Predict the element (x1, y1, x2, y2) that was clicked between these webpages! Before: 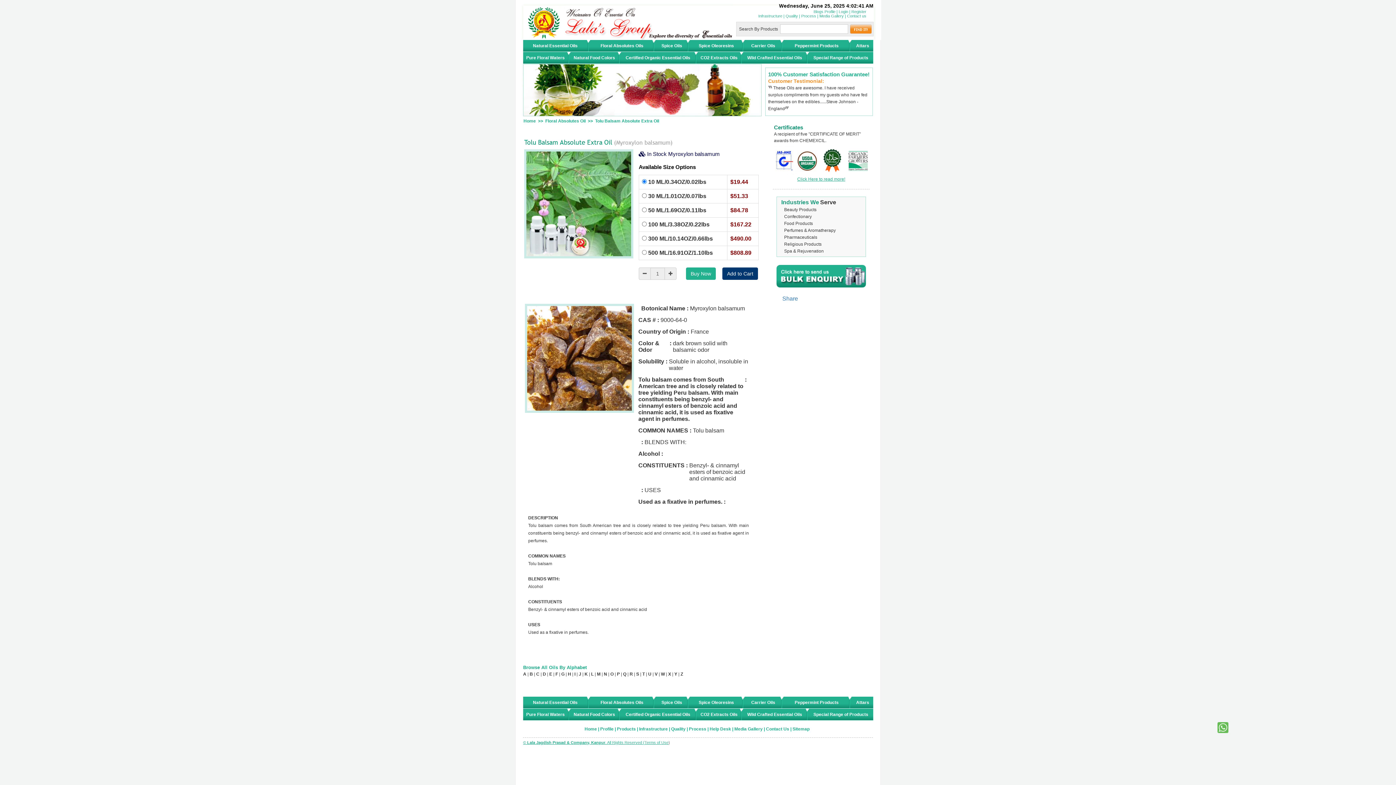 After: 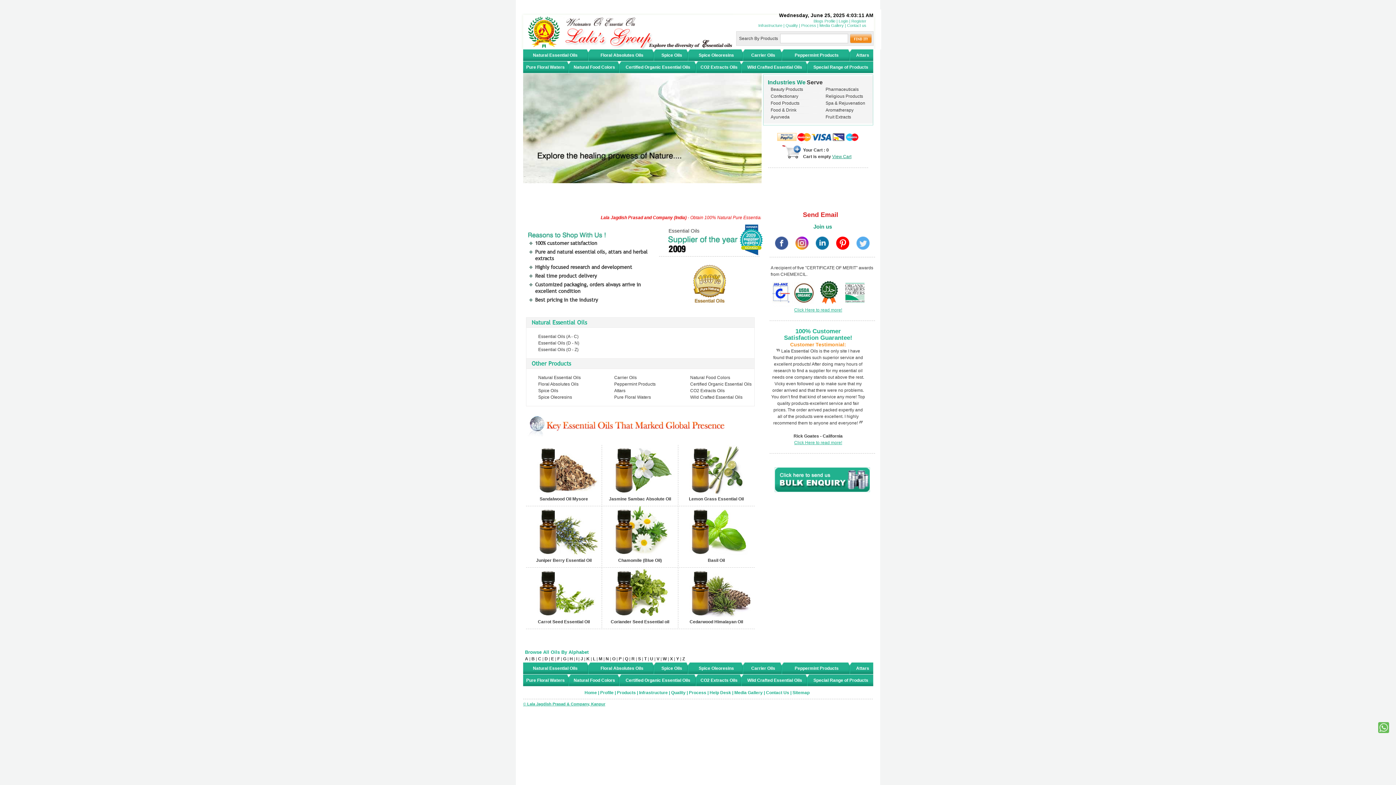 Action: bbox: (522, 118, 537, 123) label: Home